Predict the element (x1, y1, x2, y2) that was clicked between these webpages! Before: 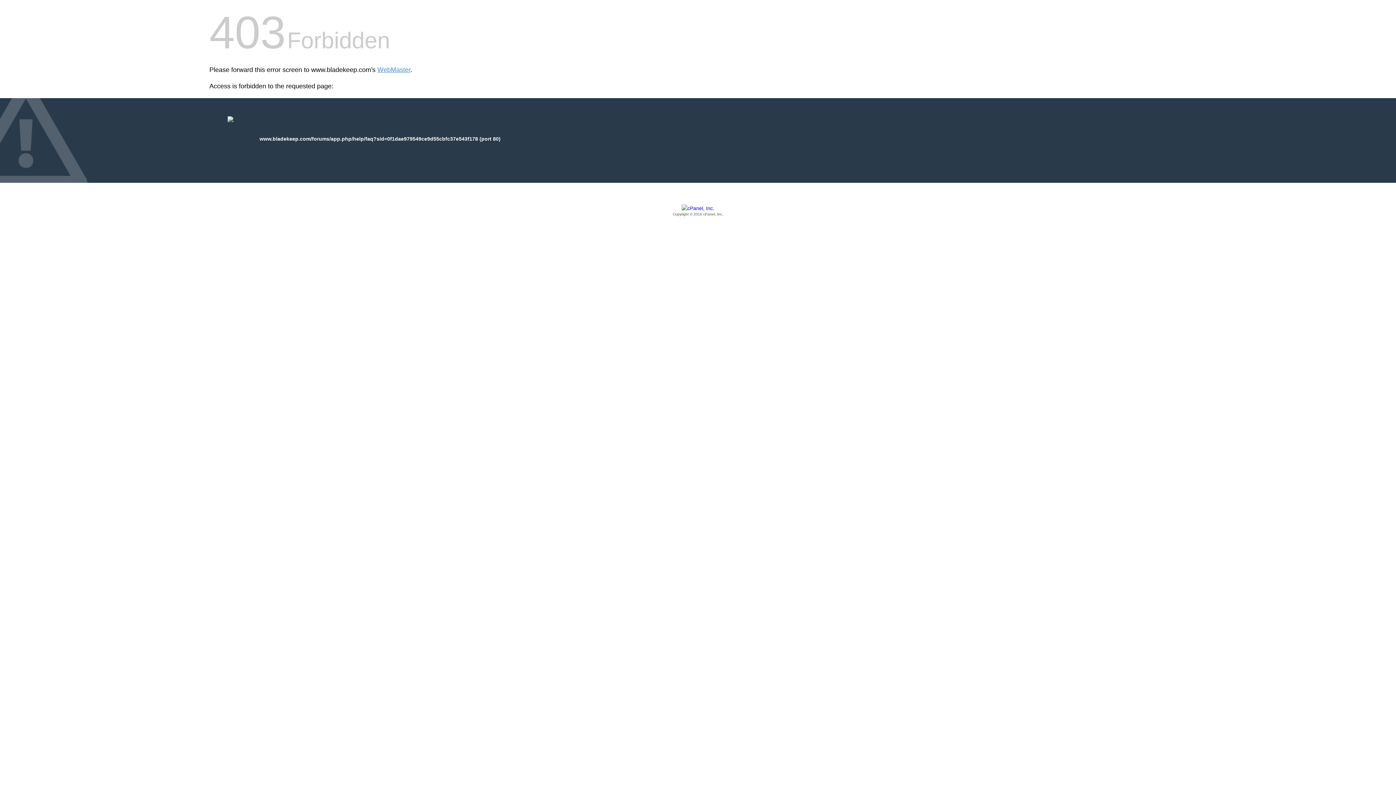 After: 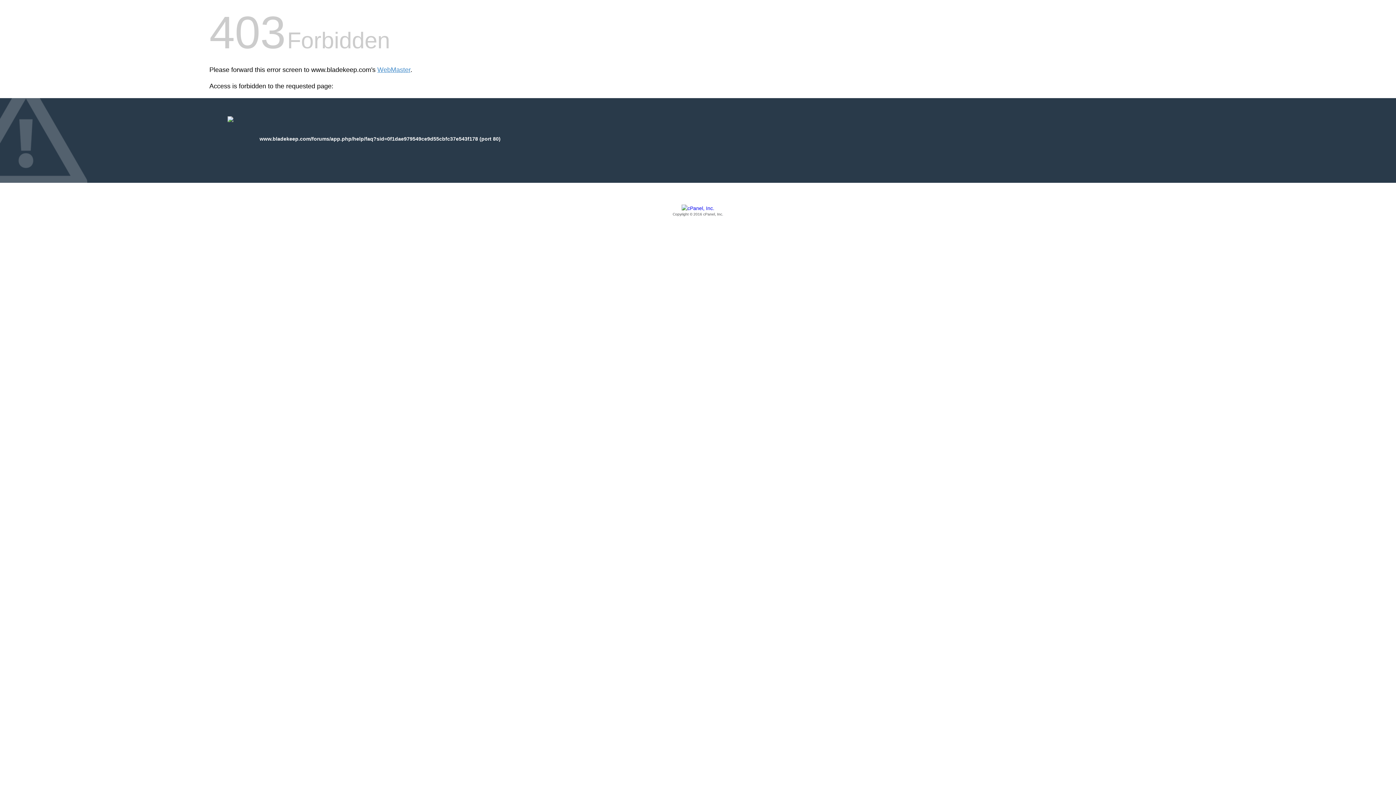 Action: bbox: (209, 205, 1186, 217) label: Copyright © 2016 cPanel, Inc.